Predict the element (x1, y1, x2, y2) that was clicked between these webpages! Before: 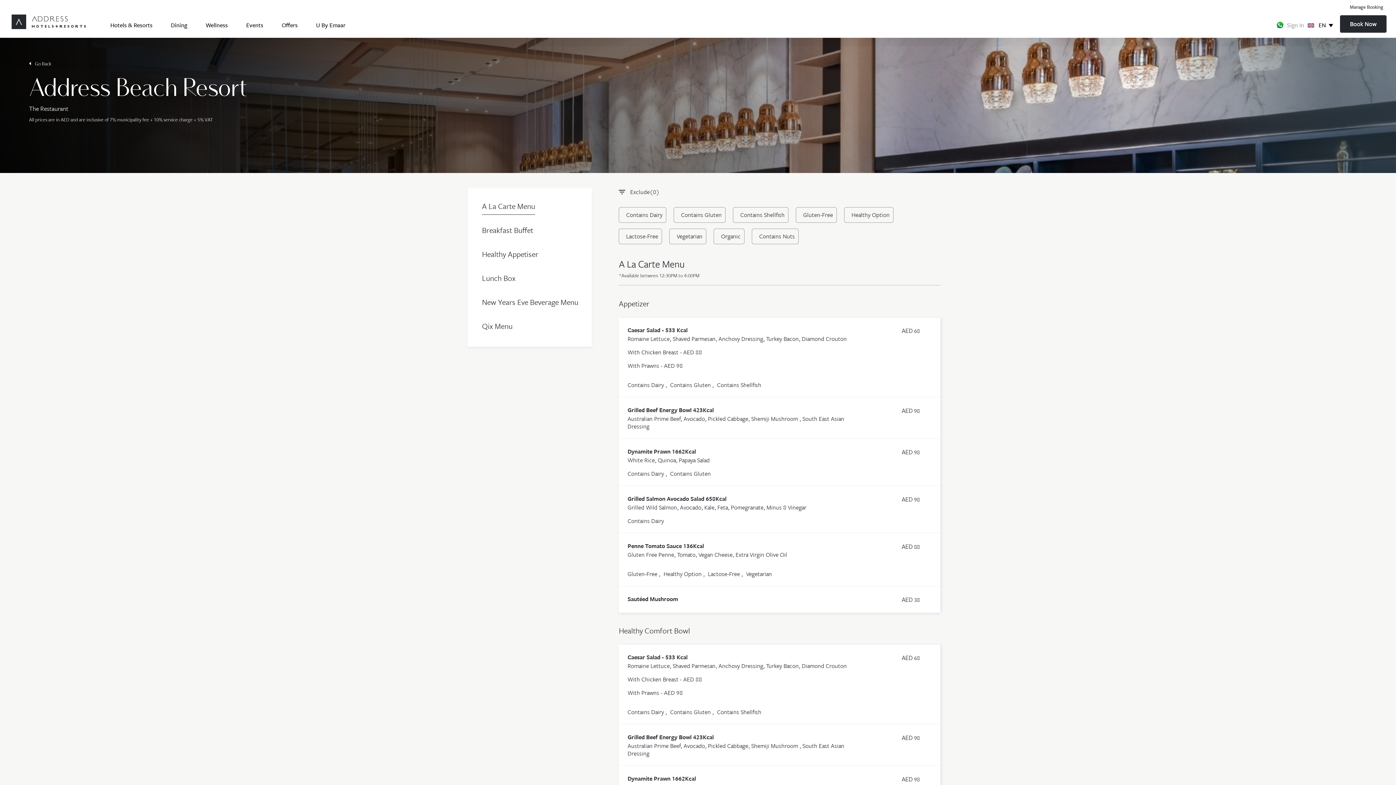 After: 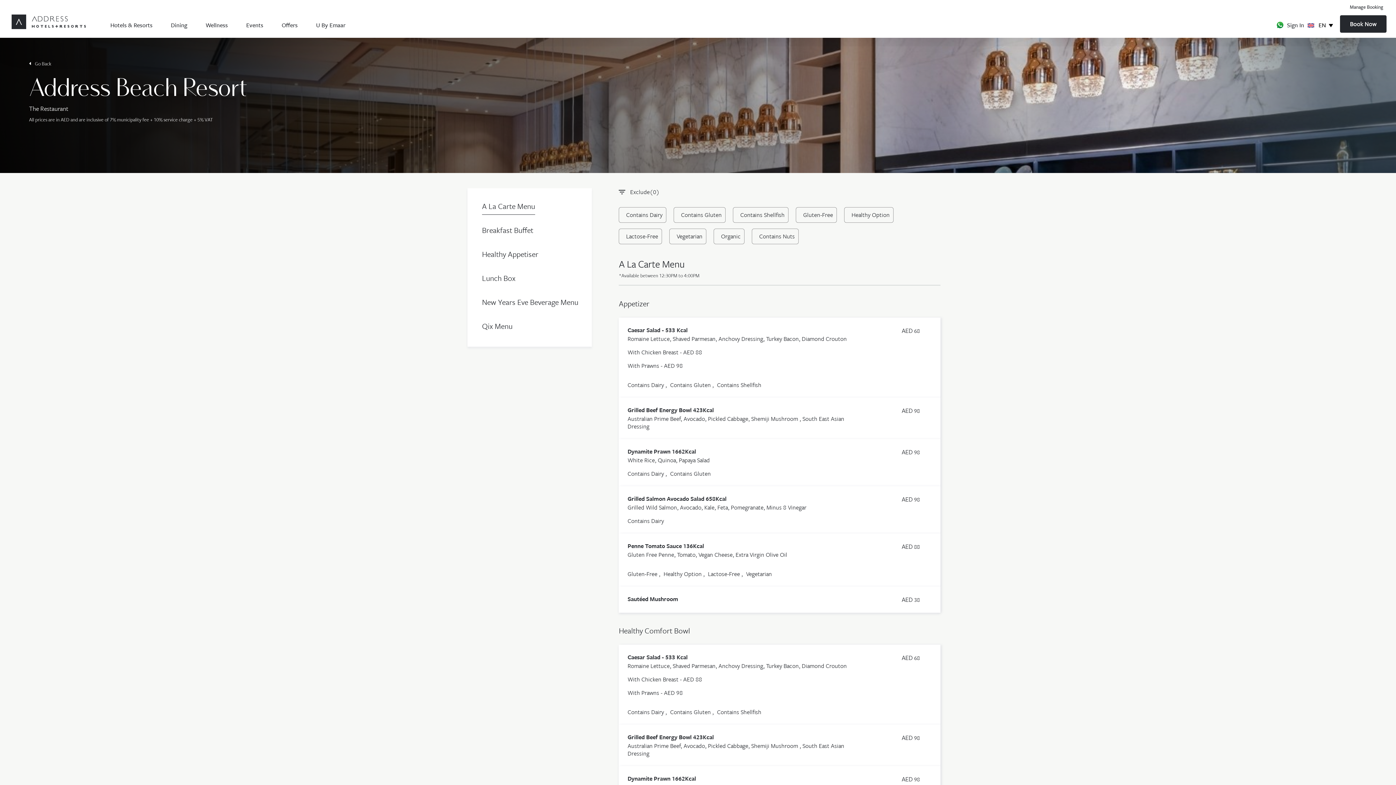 Action: bbox: (1273, 17, 1284, 29)